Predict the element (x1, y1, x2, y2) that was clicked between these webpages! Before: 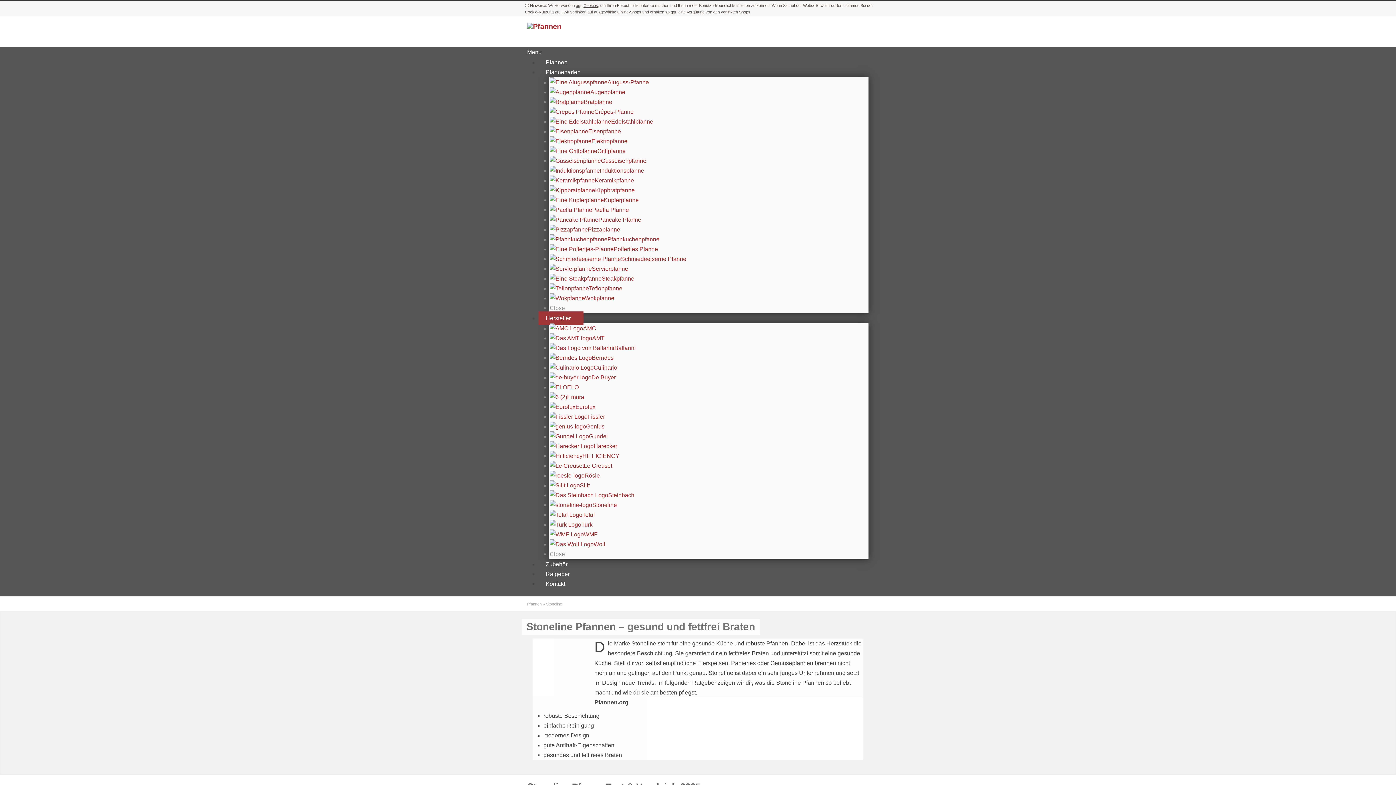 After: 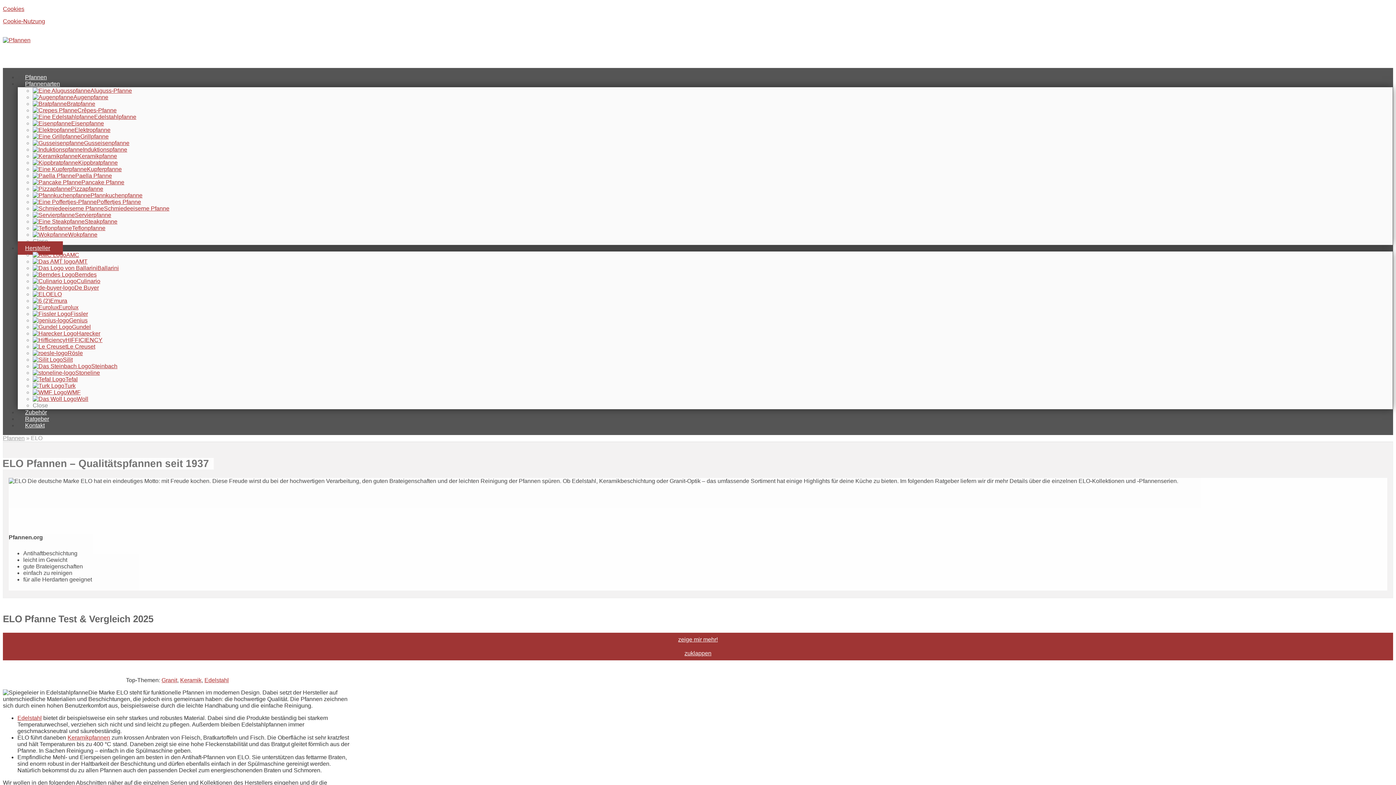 Action: bbox: (549, 384, 578, 390) label: ELO